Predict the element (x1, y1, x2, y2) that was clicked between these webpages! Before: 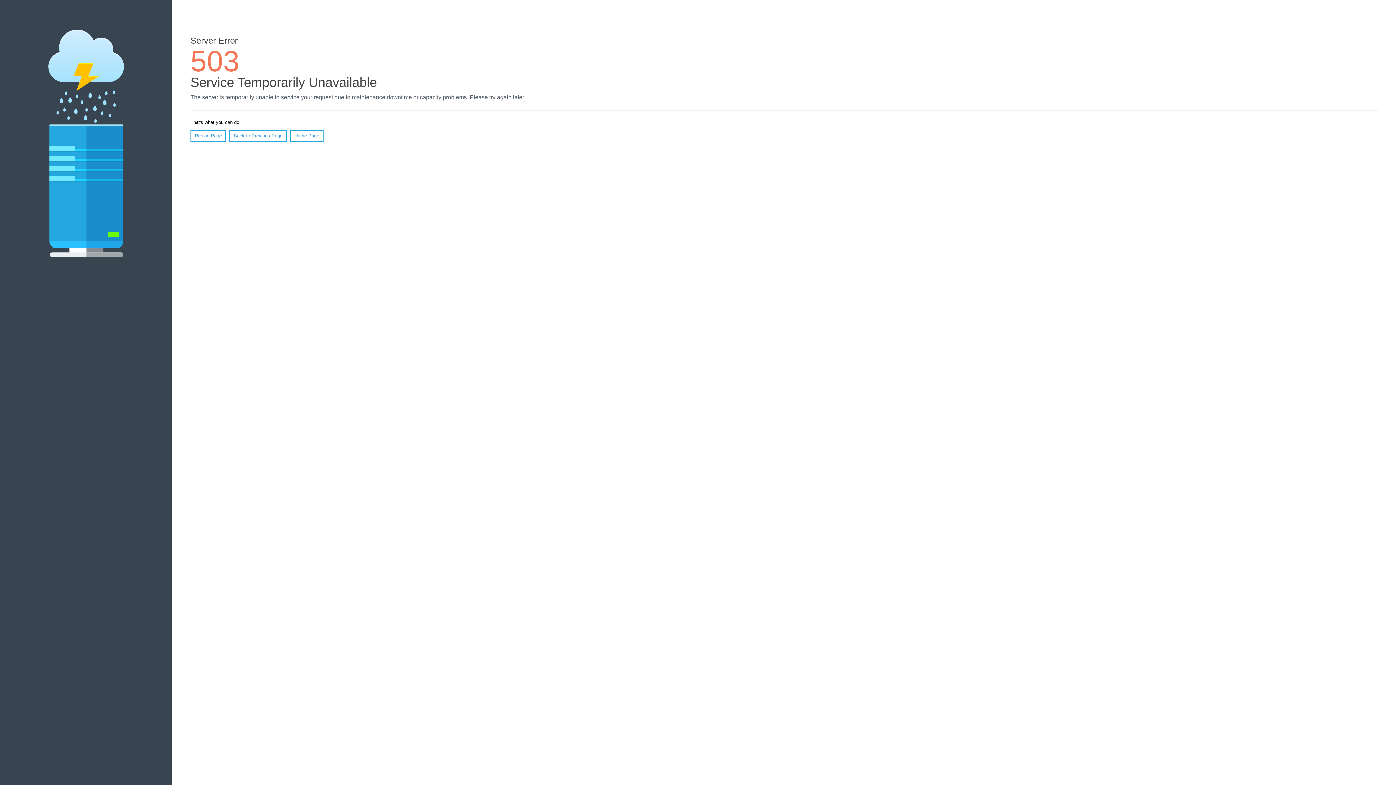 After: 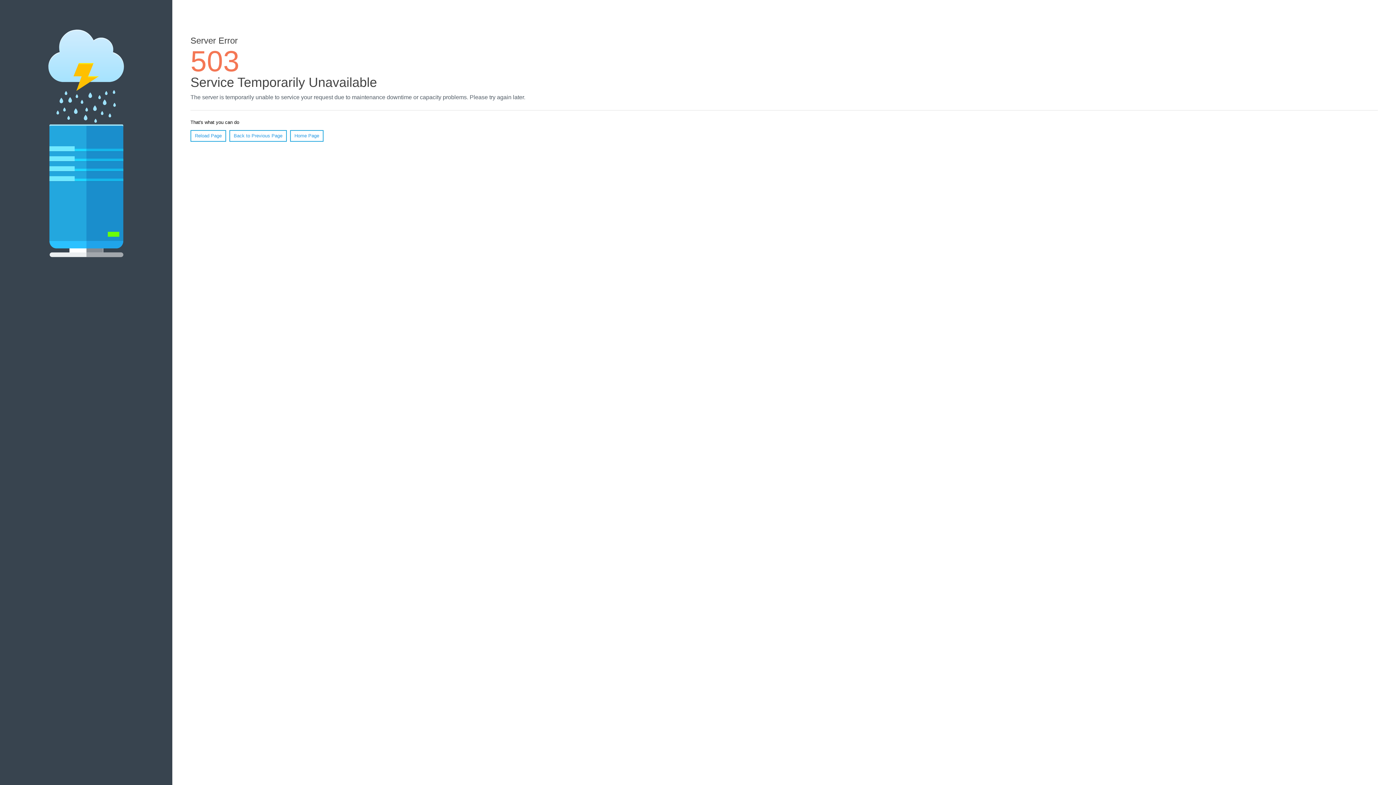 Action: bbox: (190, 130, 226, 141) label: Reload Page